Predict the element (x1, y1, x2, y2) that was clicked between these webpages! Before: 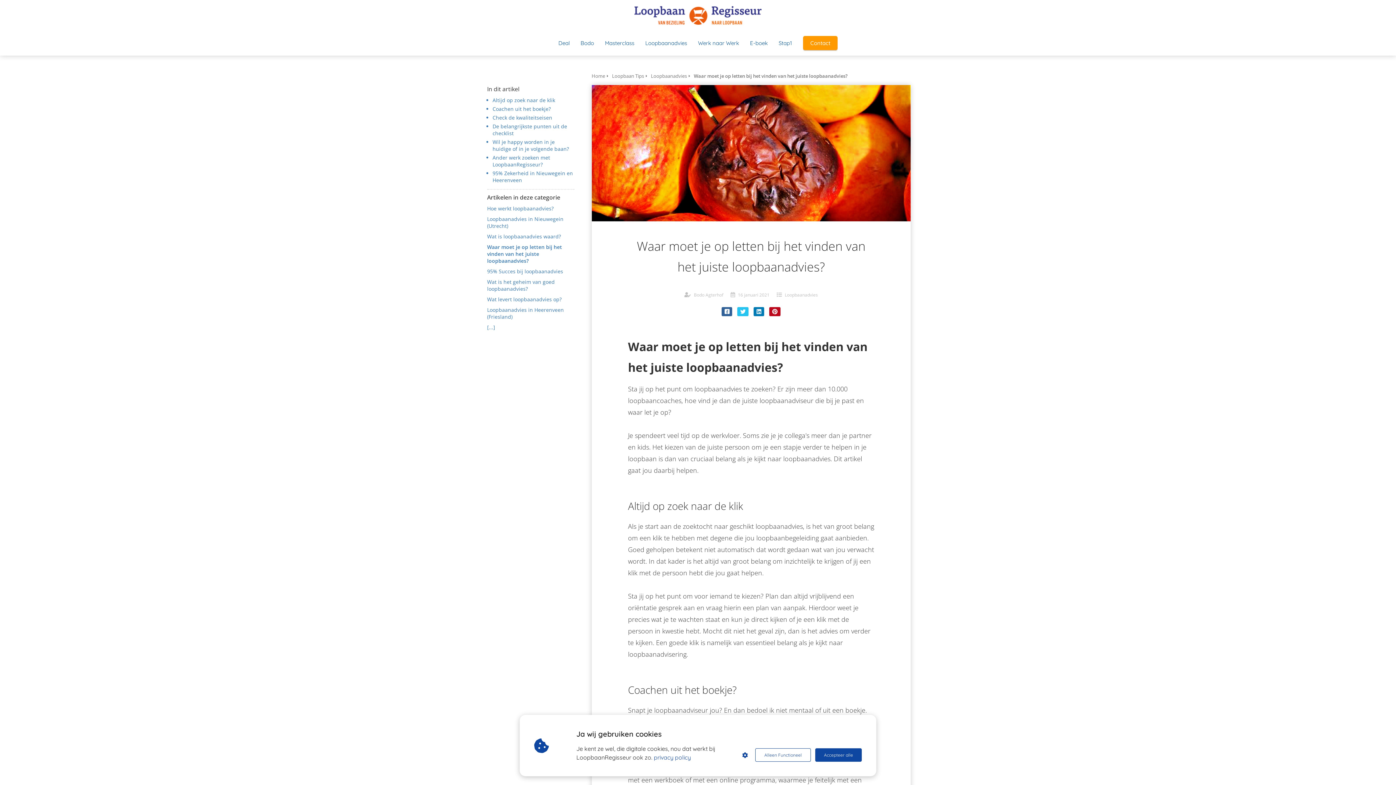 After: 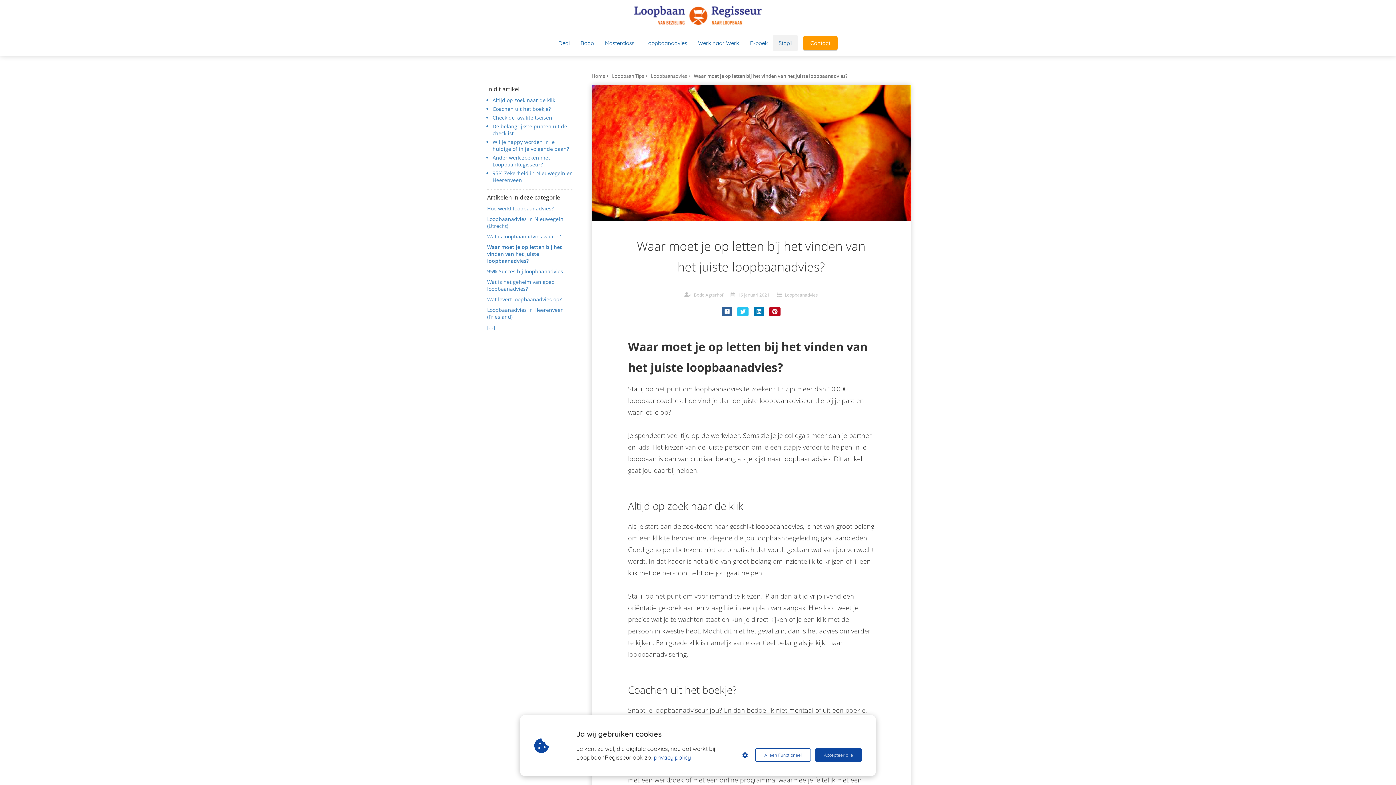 Action: label: Stap1 bbox: (773, 39, 797, 46)